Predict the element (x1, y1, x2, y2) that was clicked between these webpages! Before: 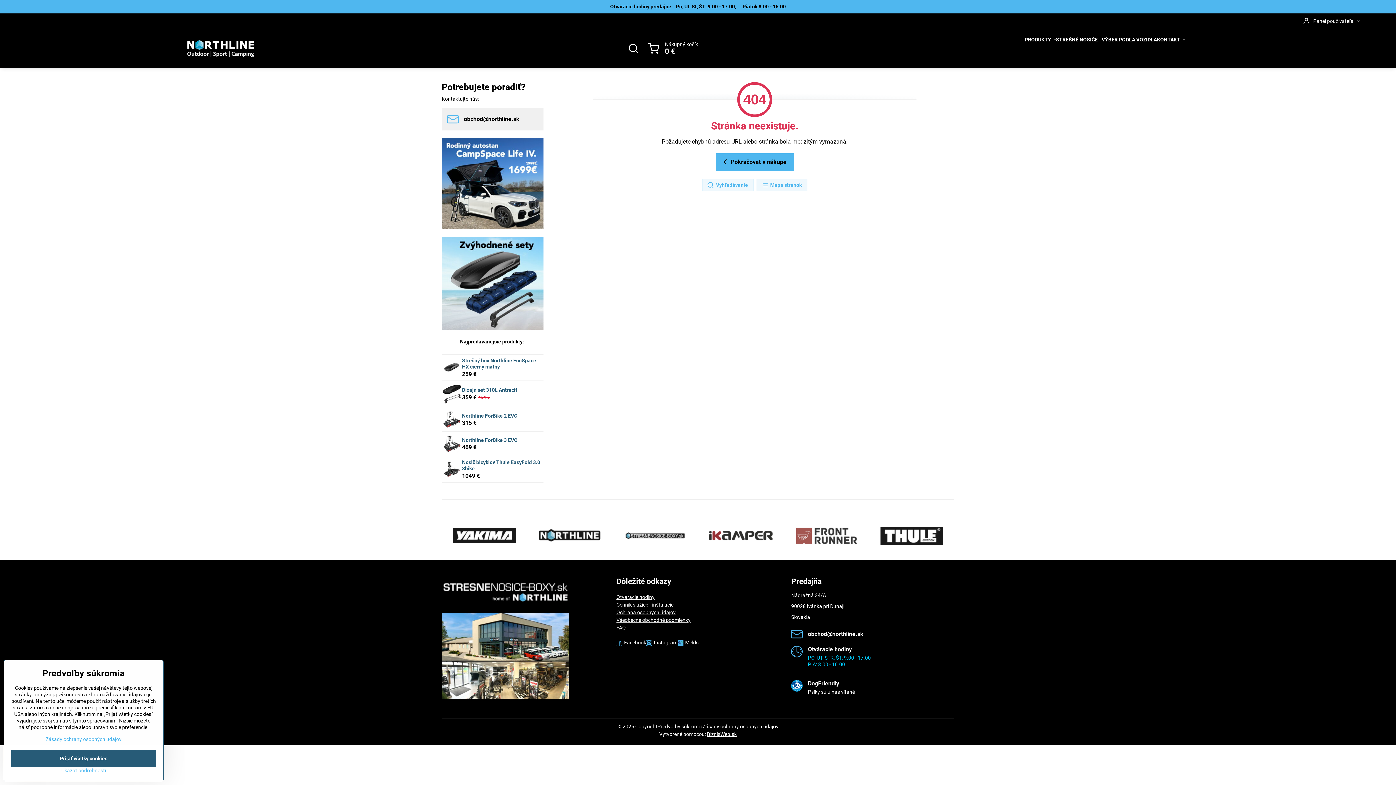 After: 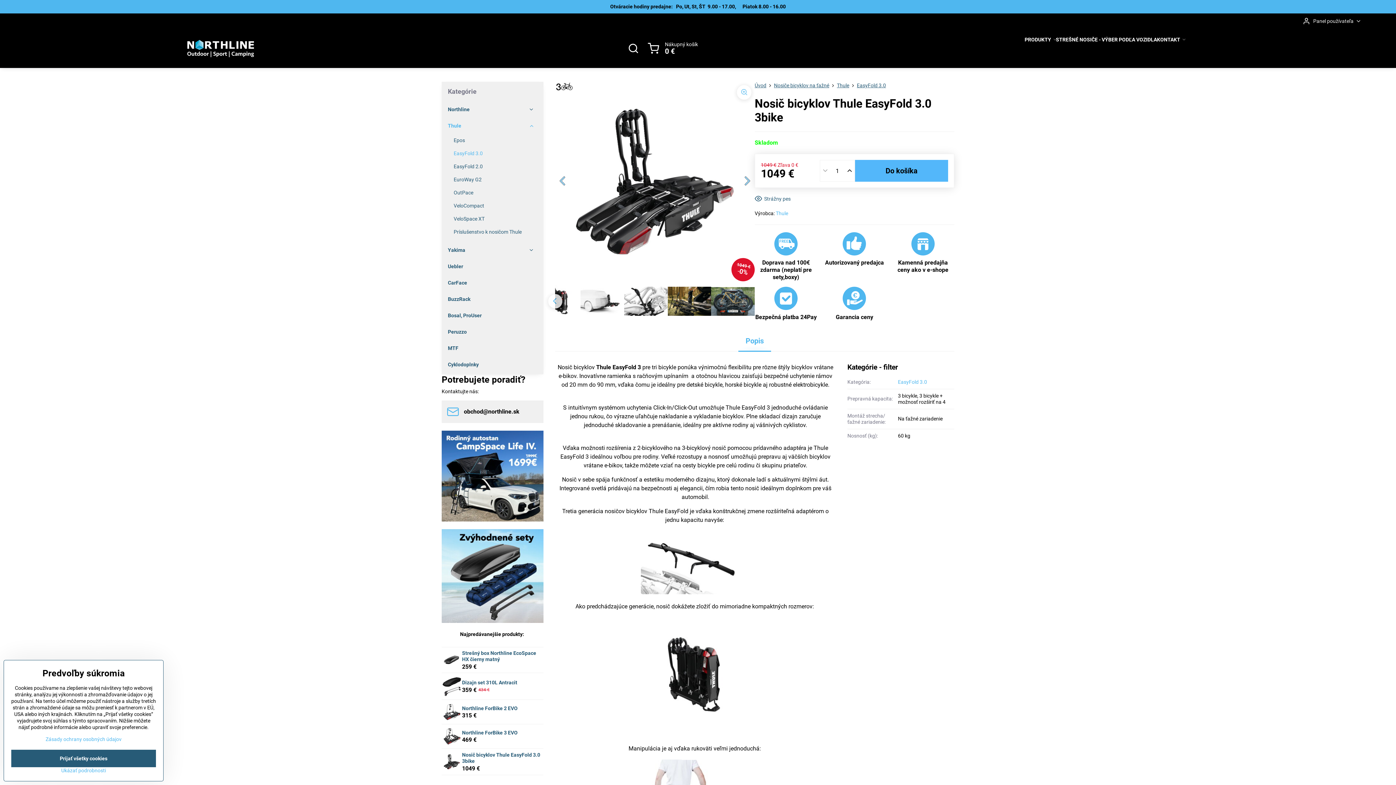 Action: bbox: (441, 459, 462, 479)